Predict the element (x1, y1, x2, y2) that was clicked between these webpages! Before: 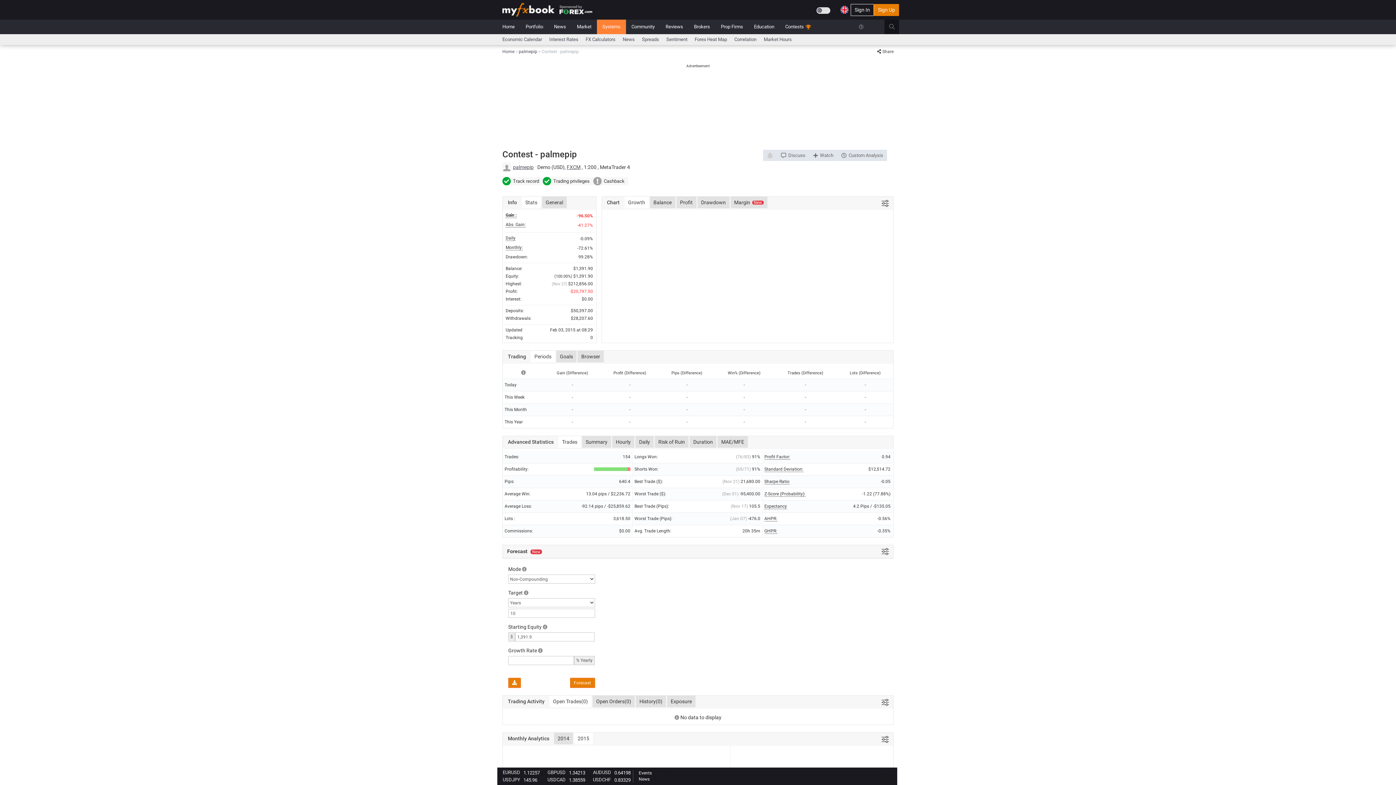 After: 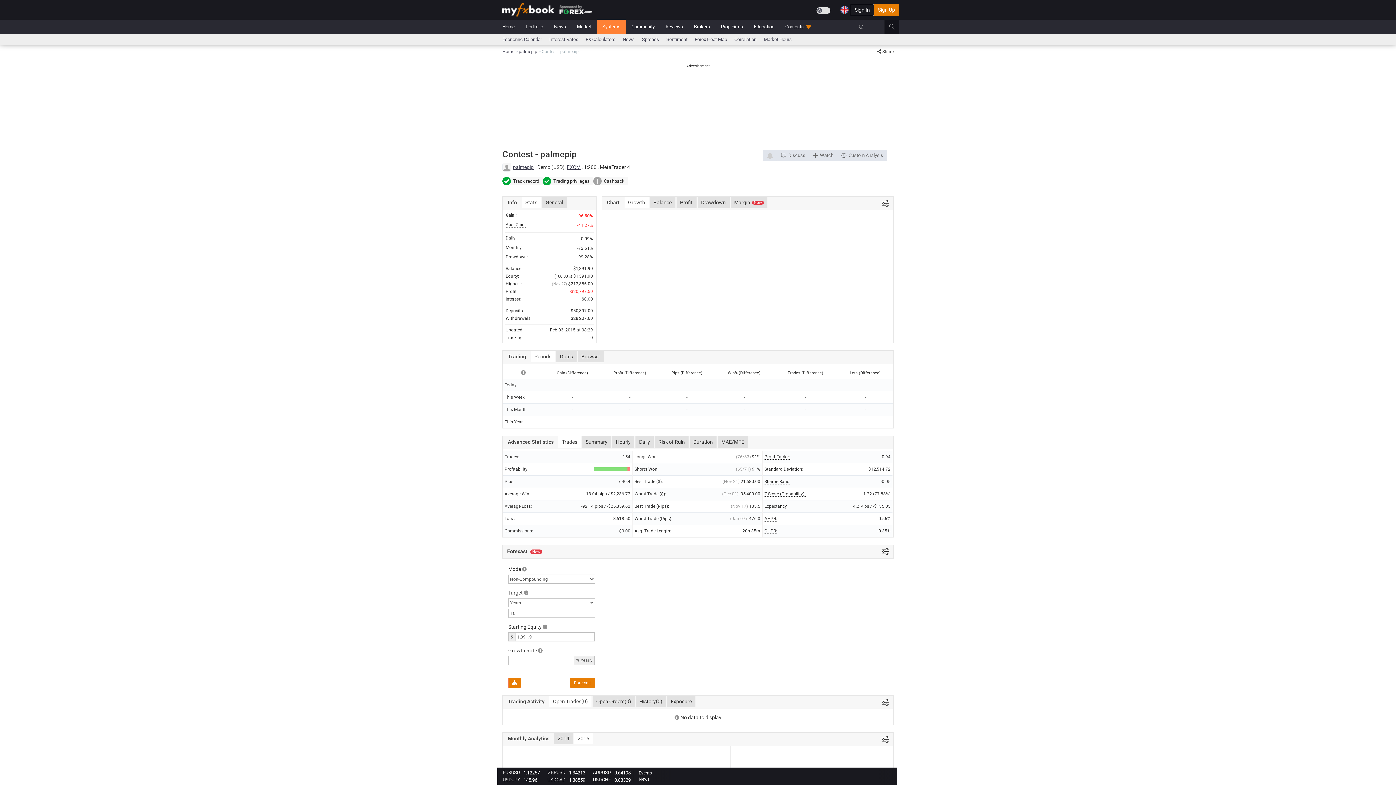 Action: label: 2015 bbox: (574, 733, 593, 744)